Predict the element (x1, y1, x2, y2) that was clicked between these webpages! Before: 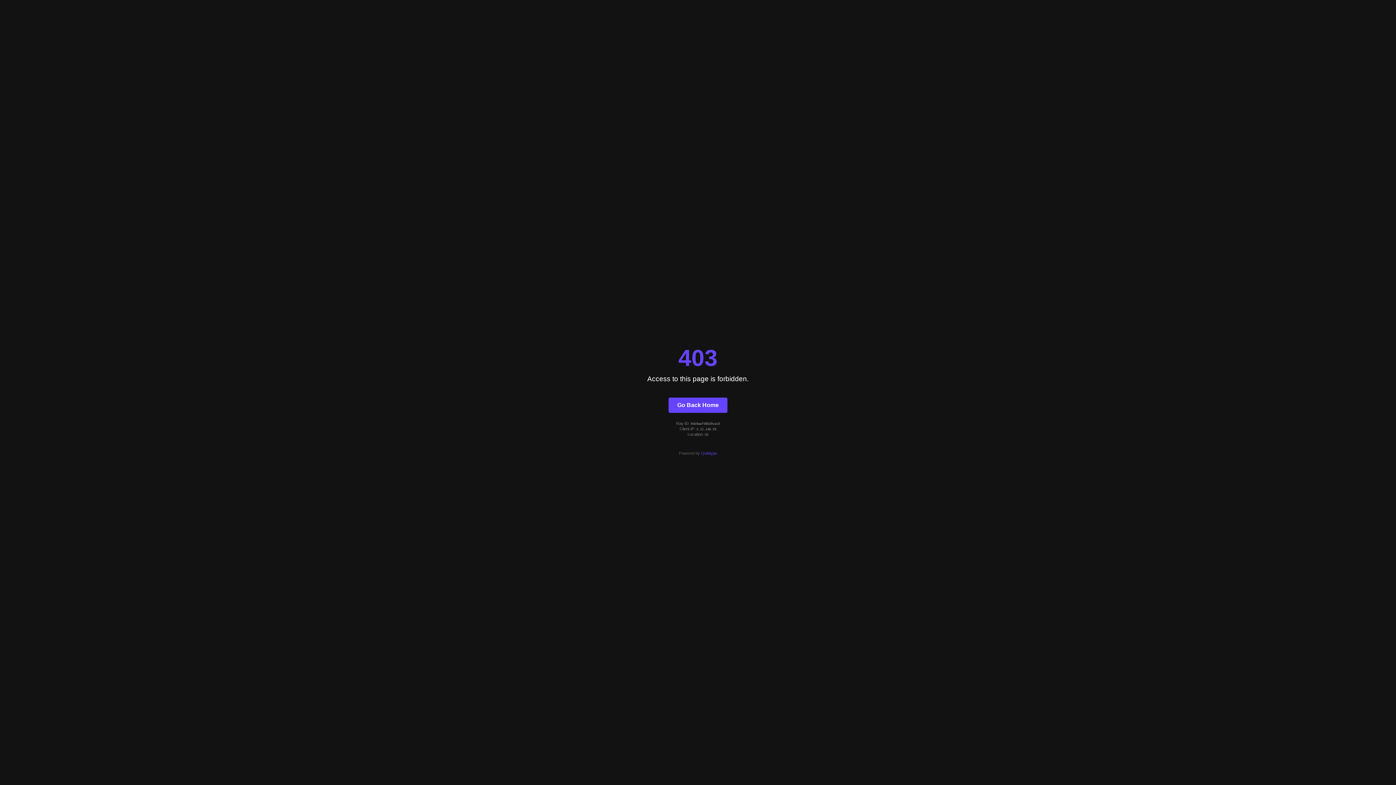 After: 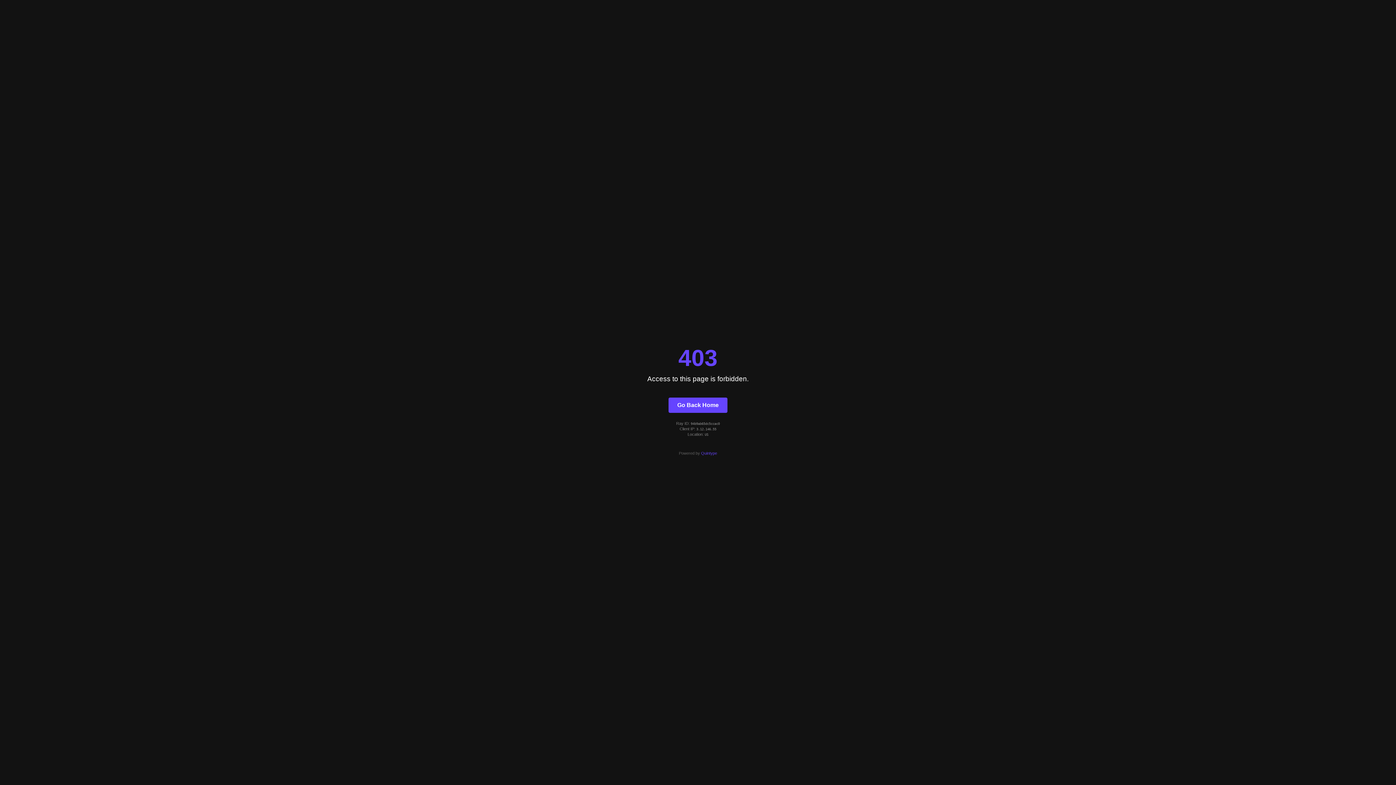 Action: bbox: (668, 397, 727, 412) label: Go Back Home